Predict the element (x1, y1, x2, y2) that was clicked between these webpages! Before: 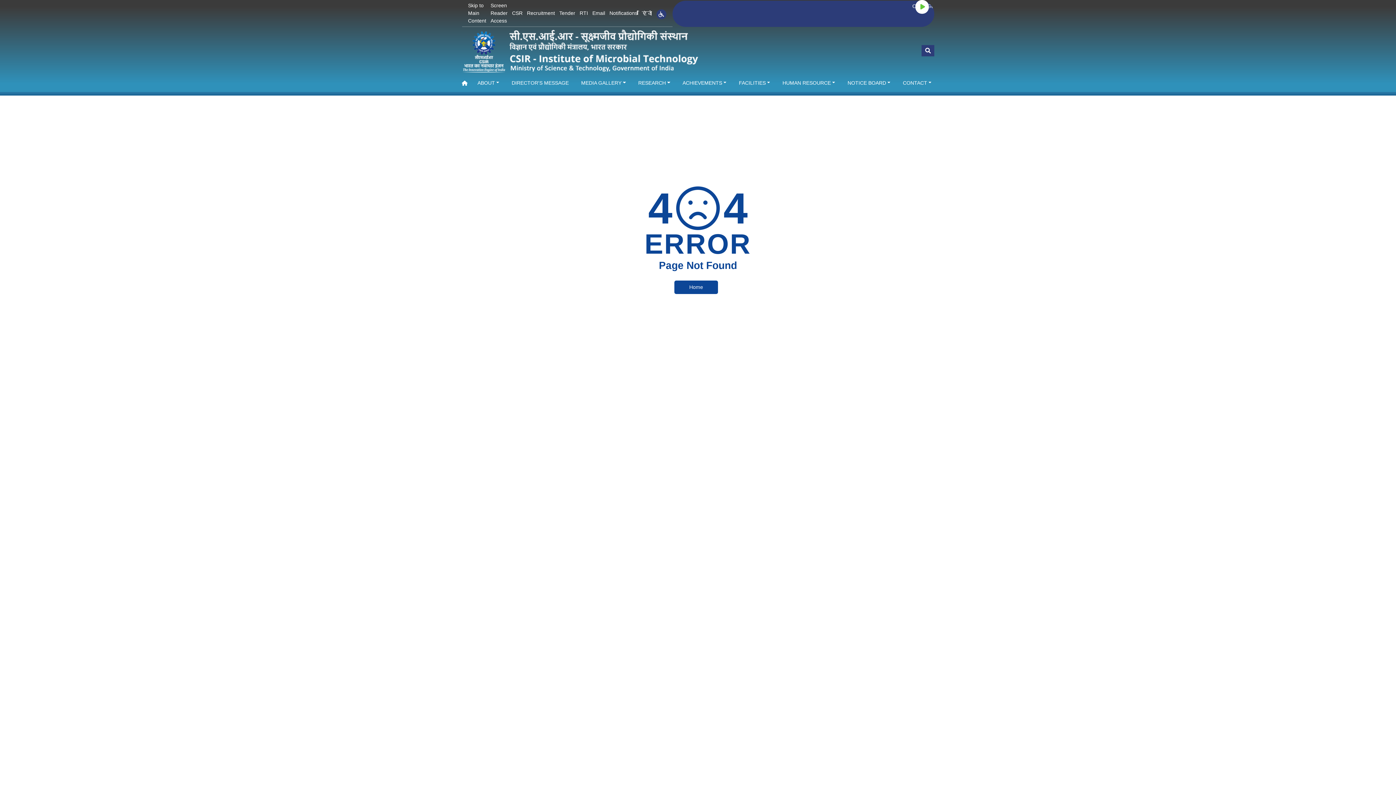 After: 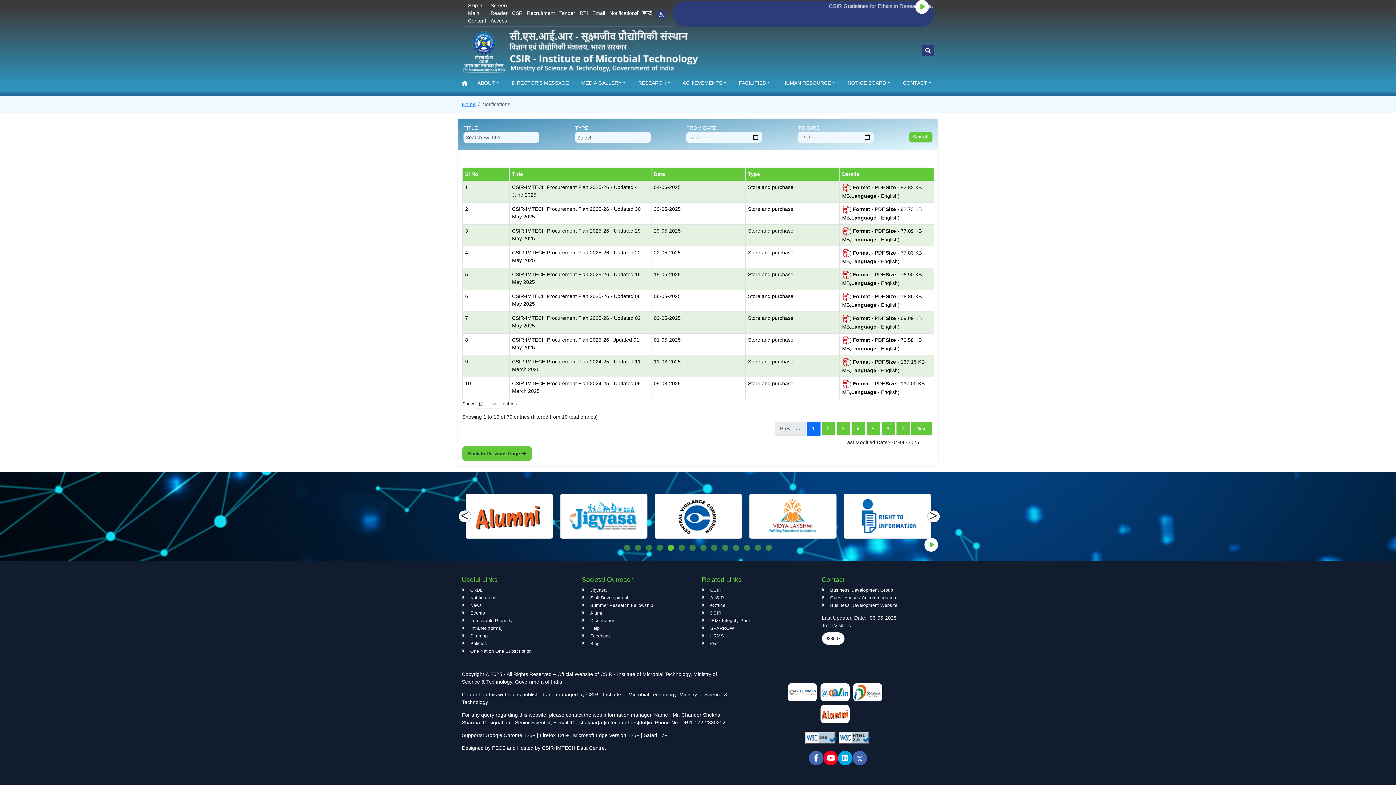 Action: label: Notifications bbox: (609, 8, 637, 17)